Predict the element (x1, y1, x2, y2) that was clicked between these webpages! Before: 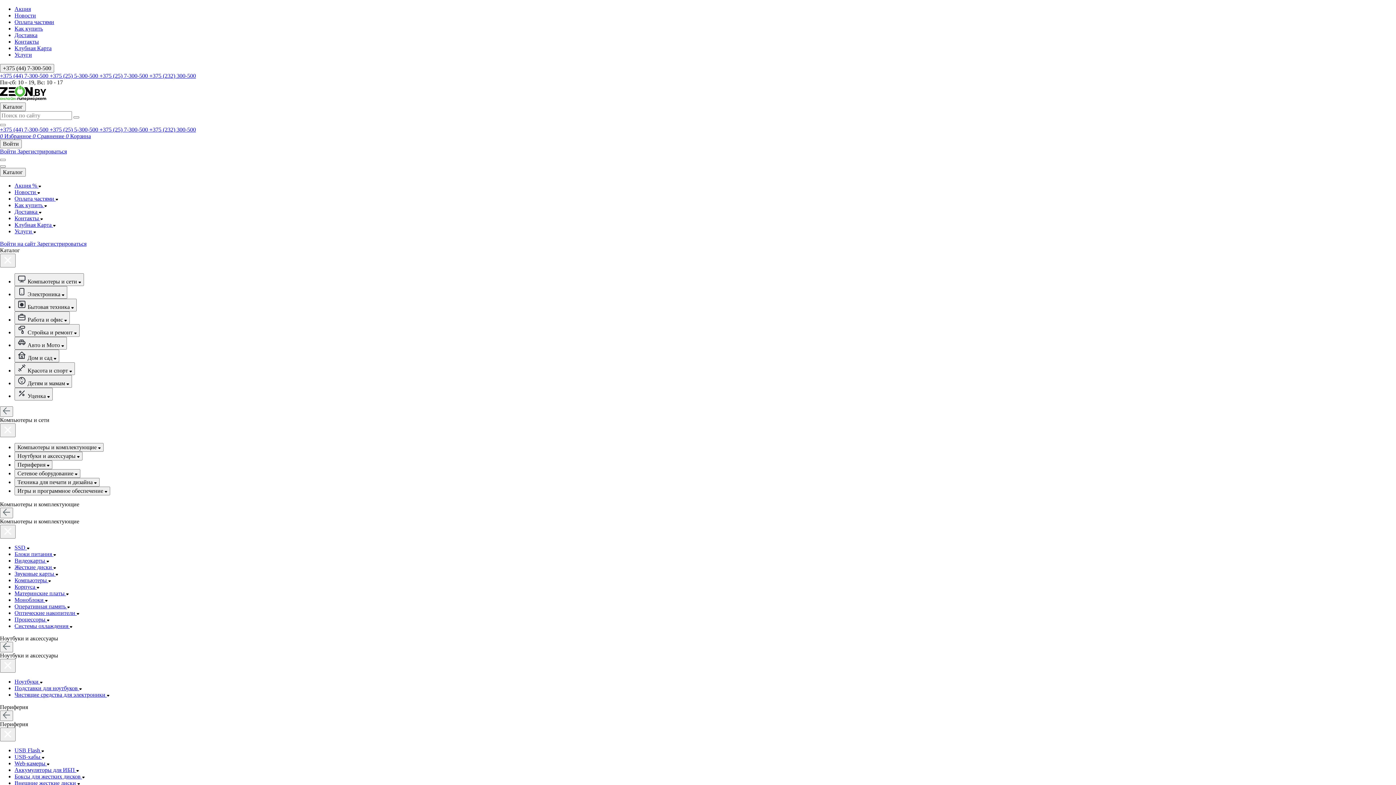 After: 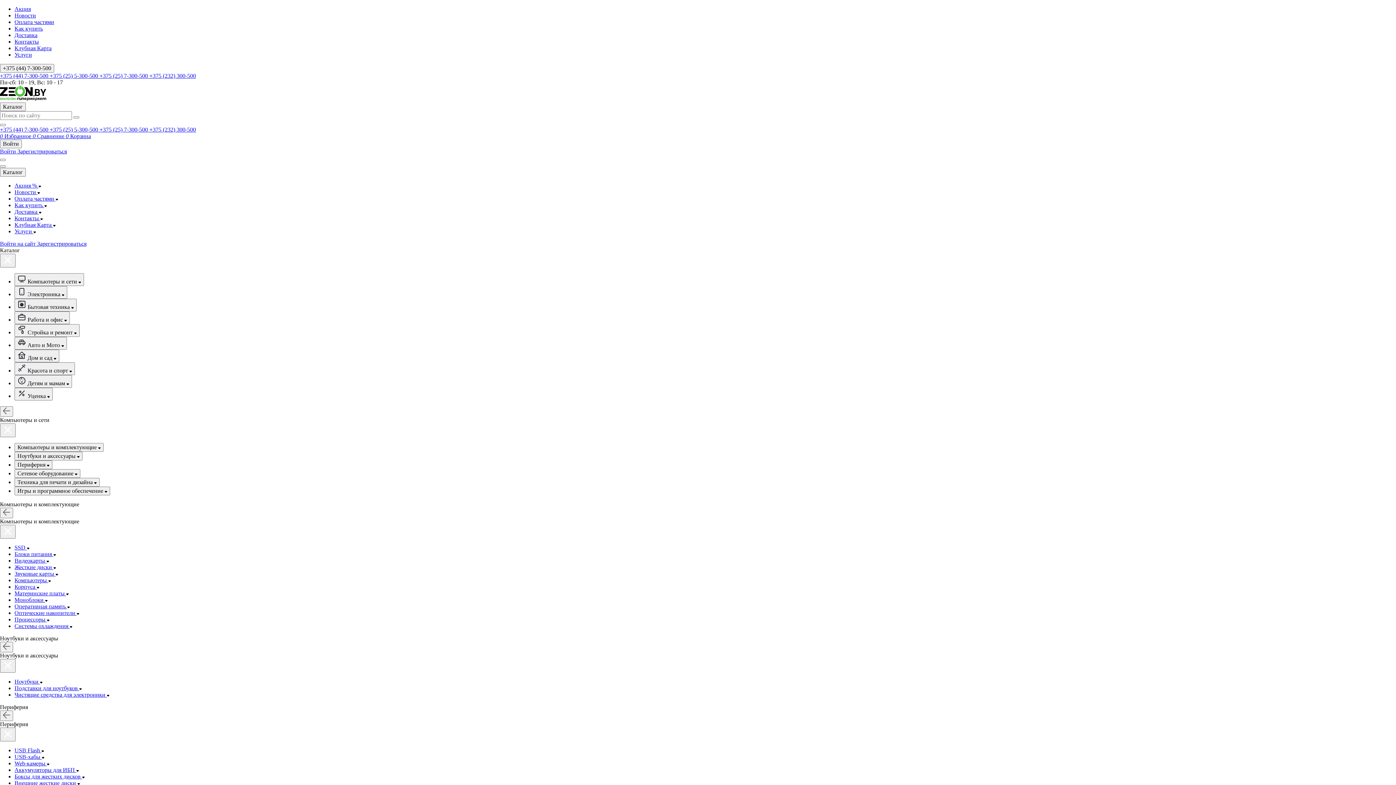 Action: label: Процессоры  bbox: (14, 616, 49, 622)